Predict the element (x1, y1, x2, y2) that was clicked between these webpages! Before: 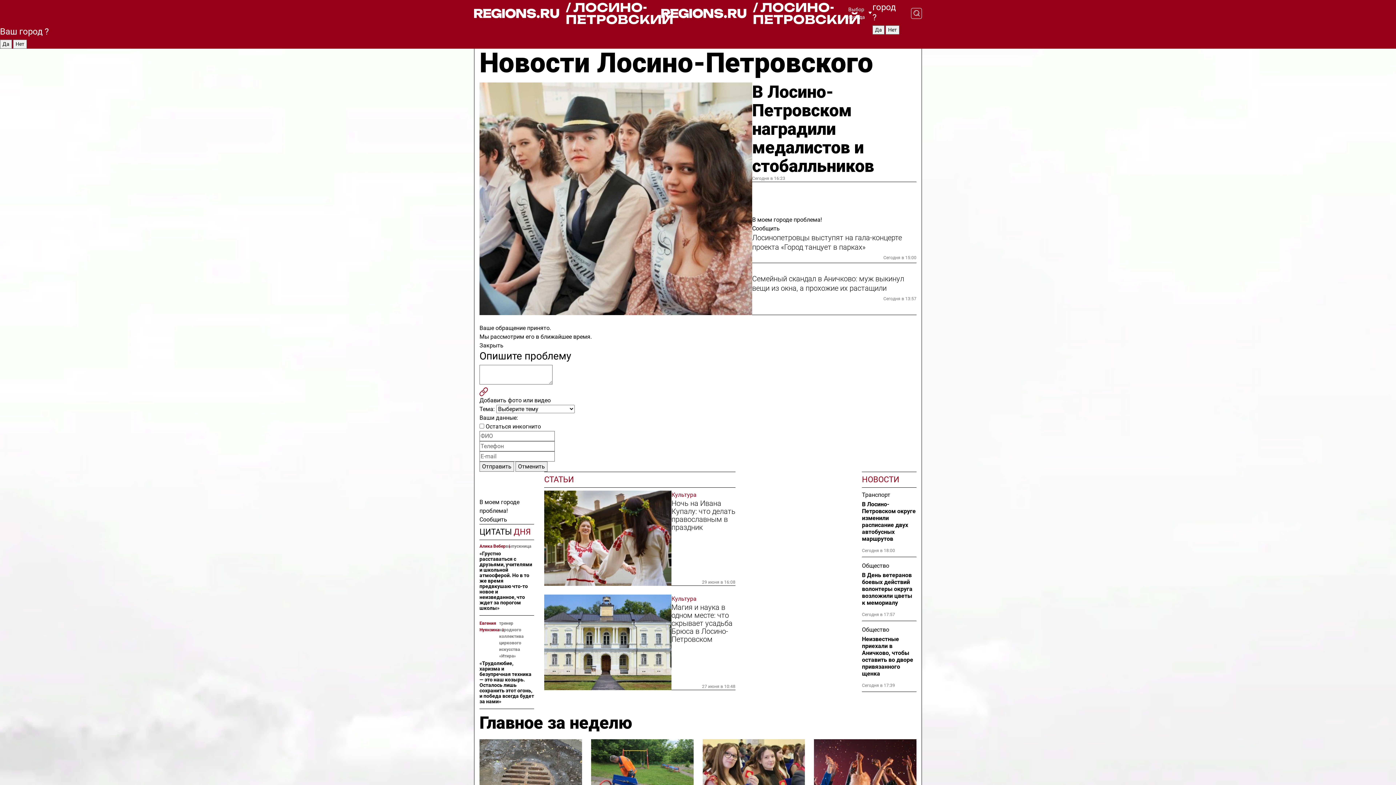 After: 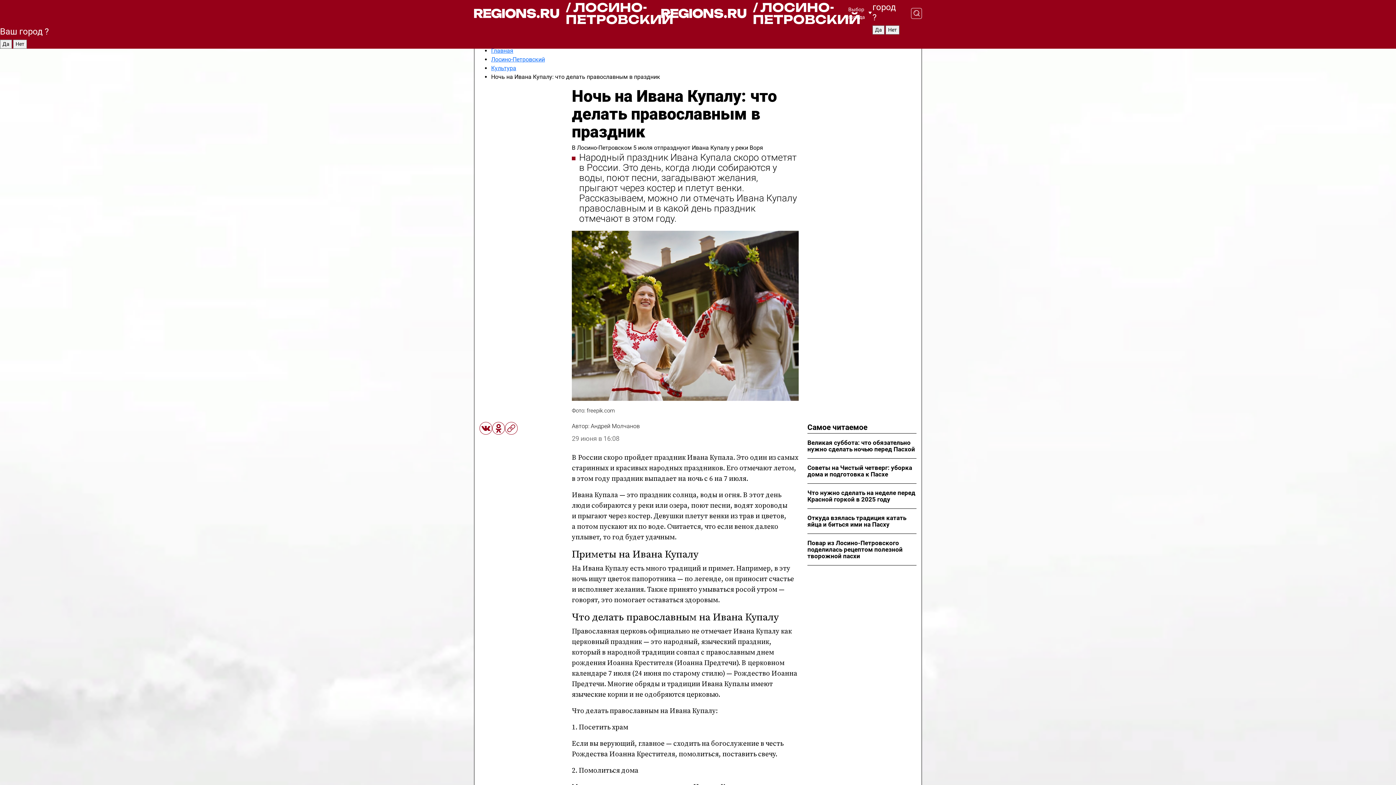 Action: bbox: (544, 490, 671, 586)